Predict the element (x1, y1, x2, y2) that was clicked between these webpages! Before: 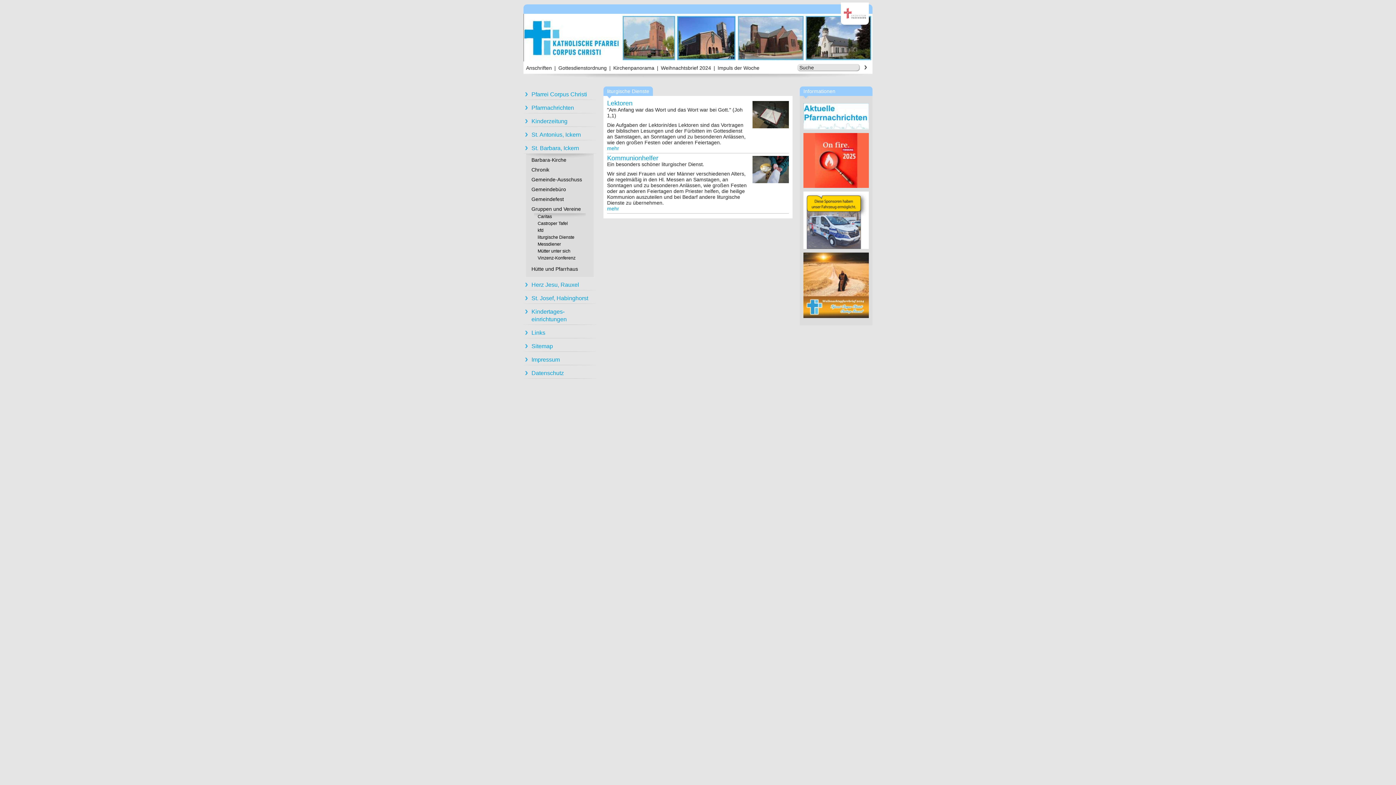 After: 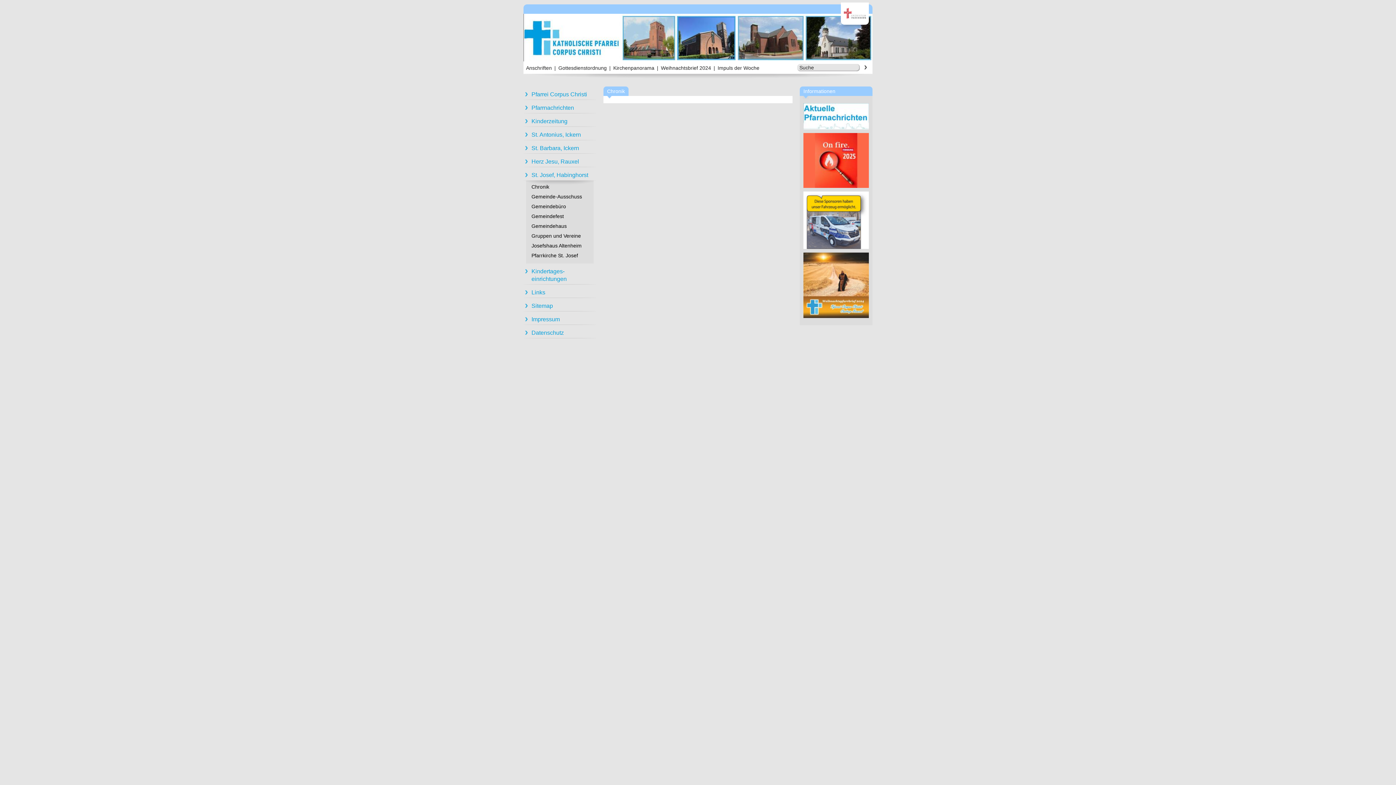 Action: label: St. Josef, Habinghorst bbox: (523, 290, 596, 304)